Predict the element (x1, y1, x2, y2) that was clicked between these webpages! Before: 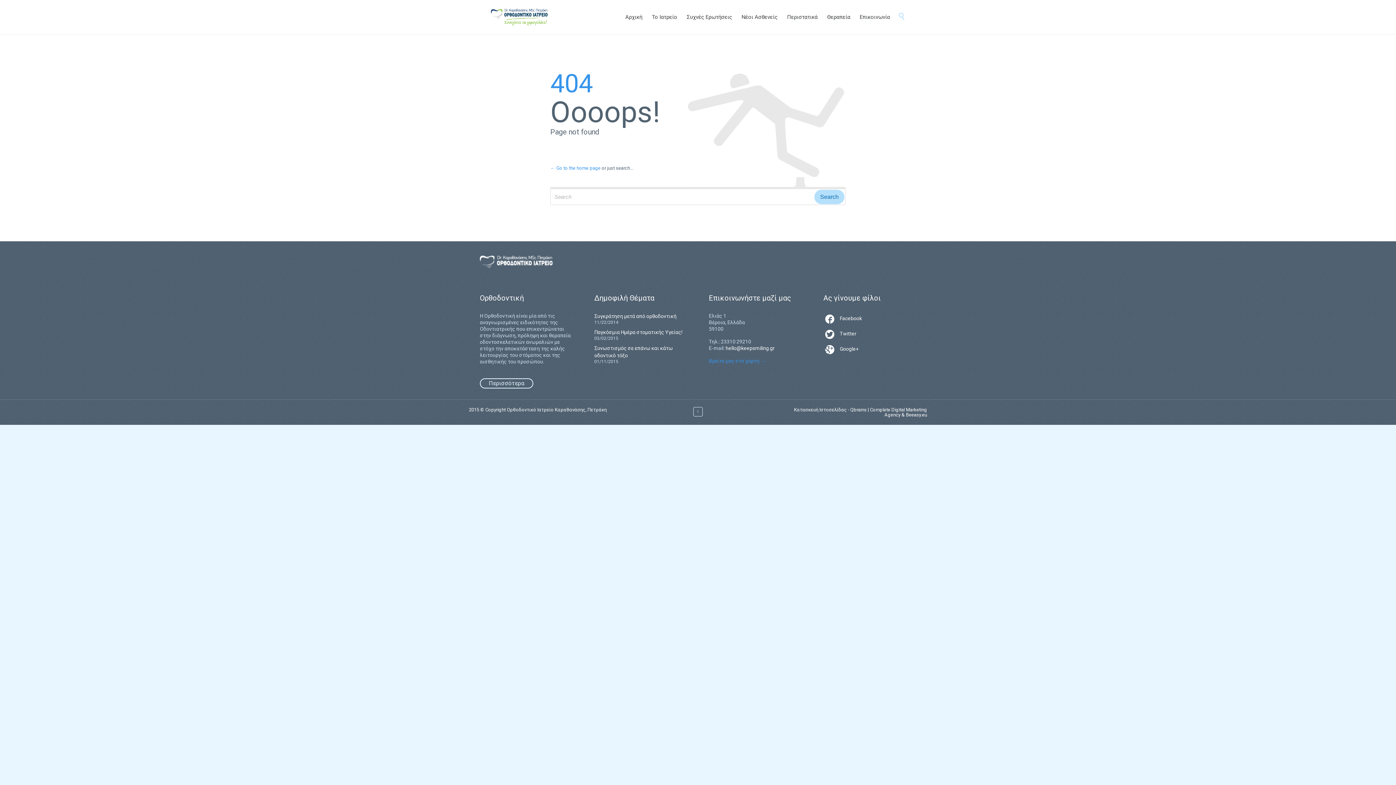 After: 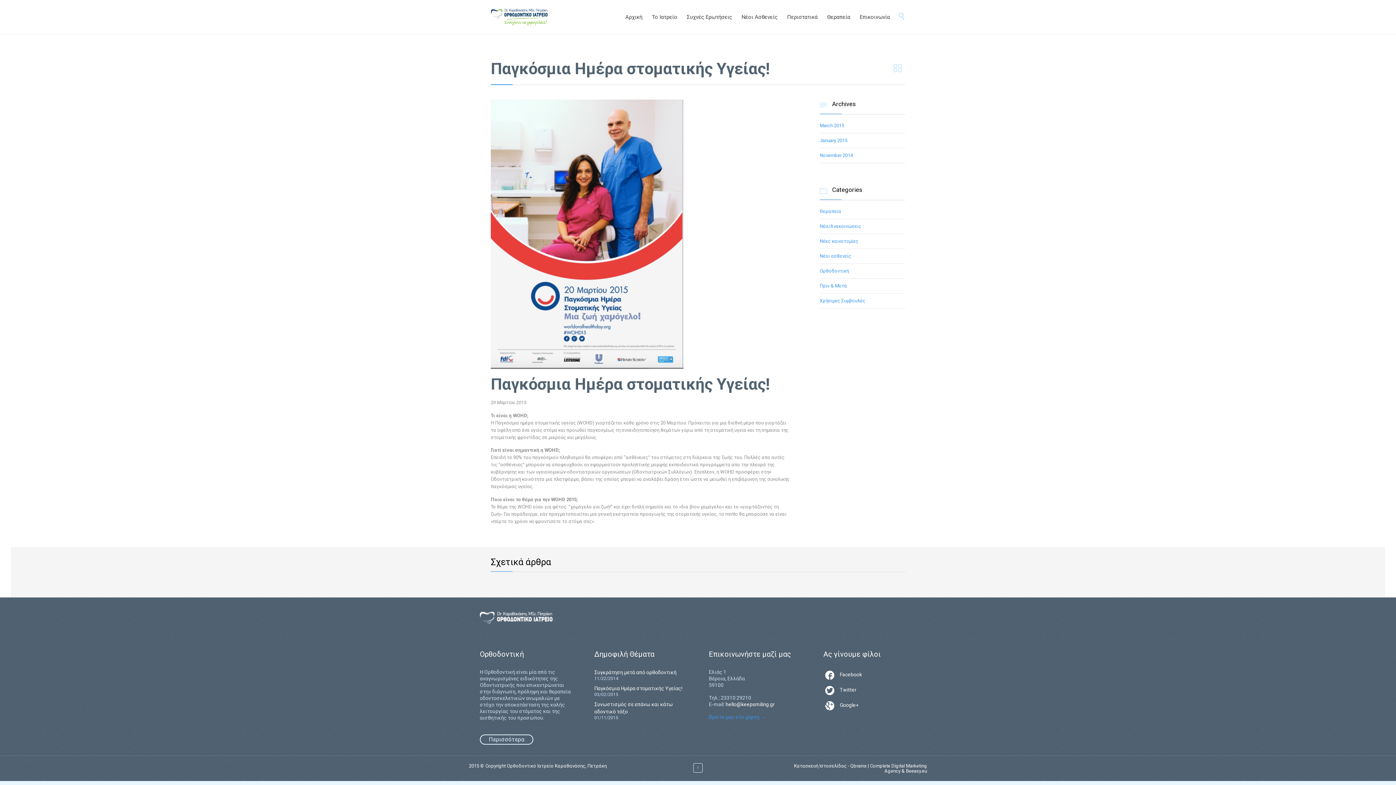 Action: label: Παγκόσμια Ημέρα στοματικής Υγείας! bbox: (594, 329, 682, 335)